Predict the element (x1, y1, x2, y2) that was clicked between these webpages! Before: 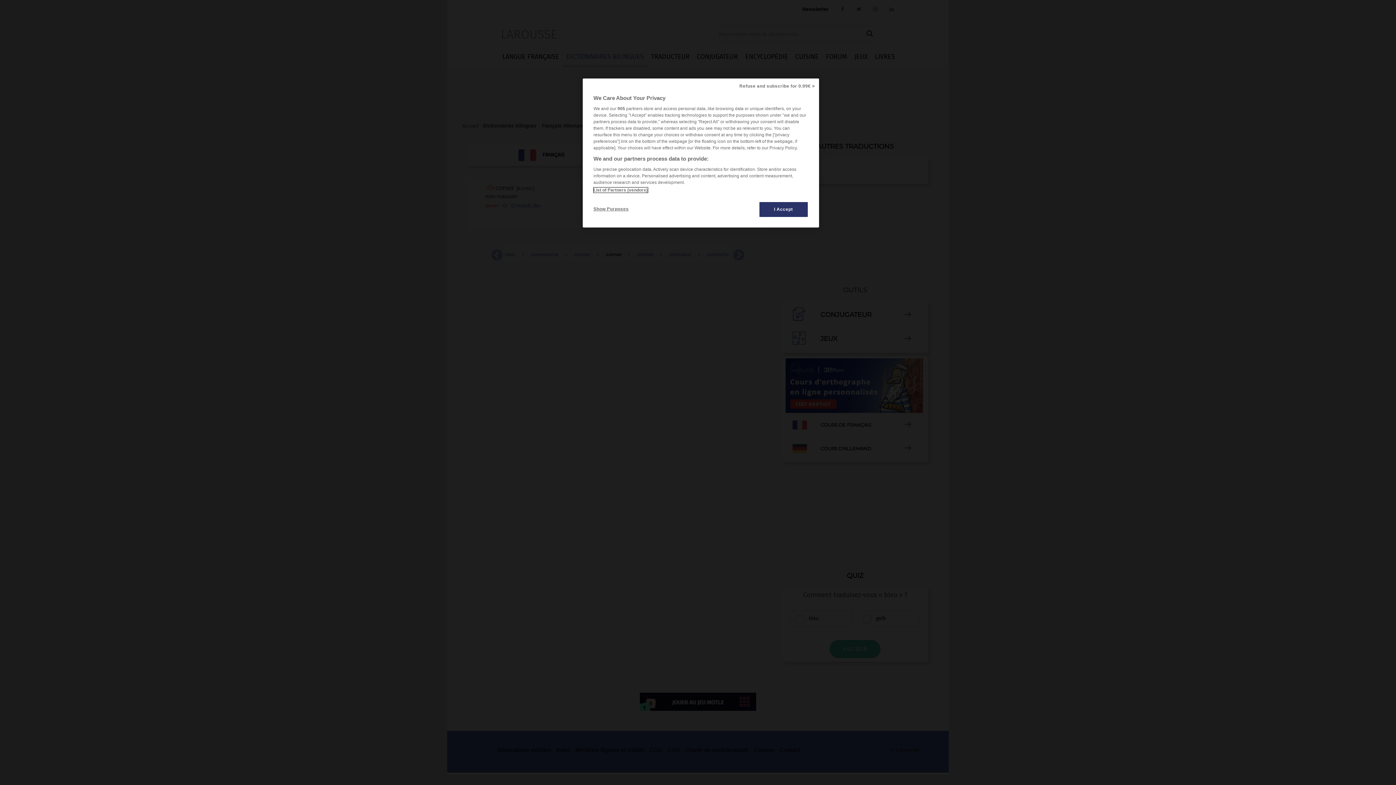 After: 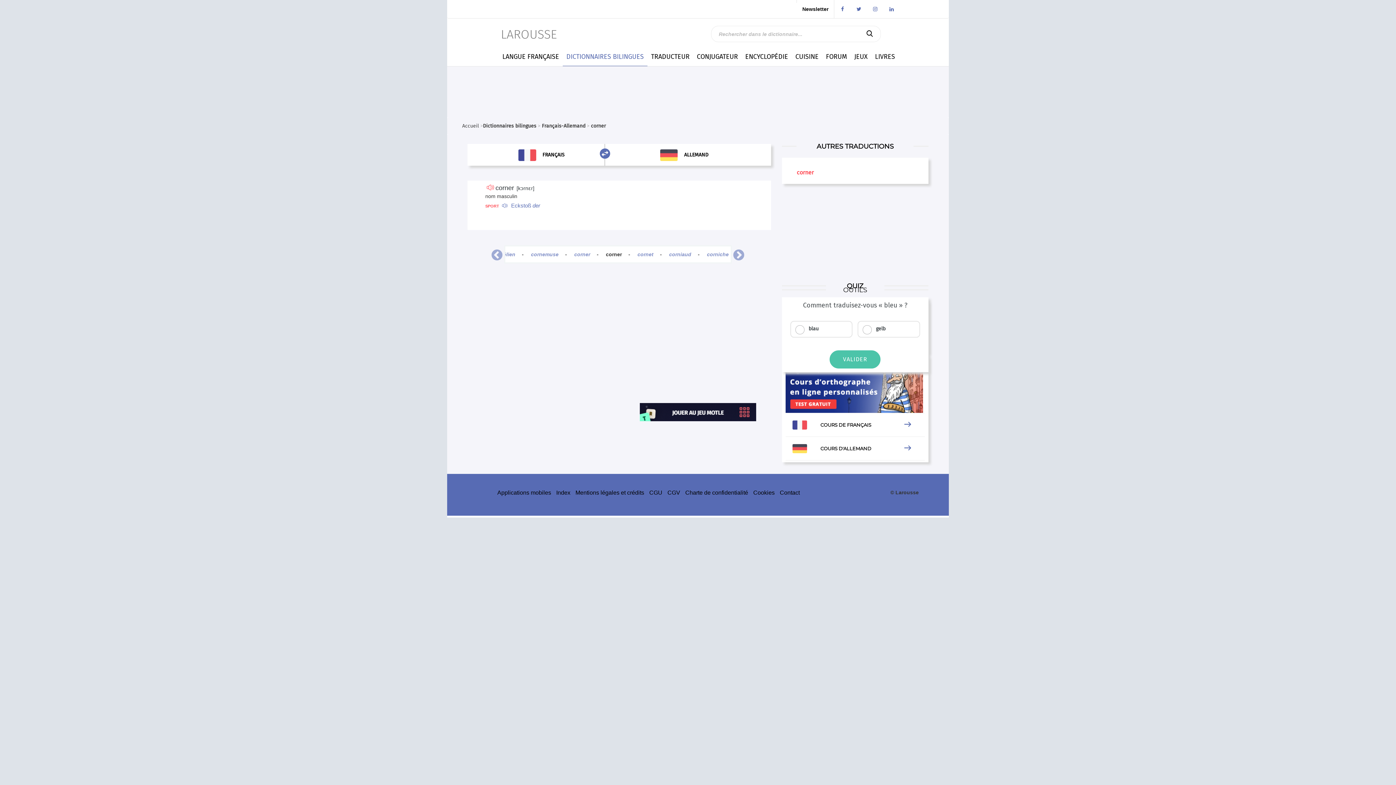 Action: label: I Accept bbox: (759, 201, 808, 217)